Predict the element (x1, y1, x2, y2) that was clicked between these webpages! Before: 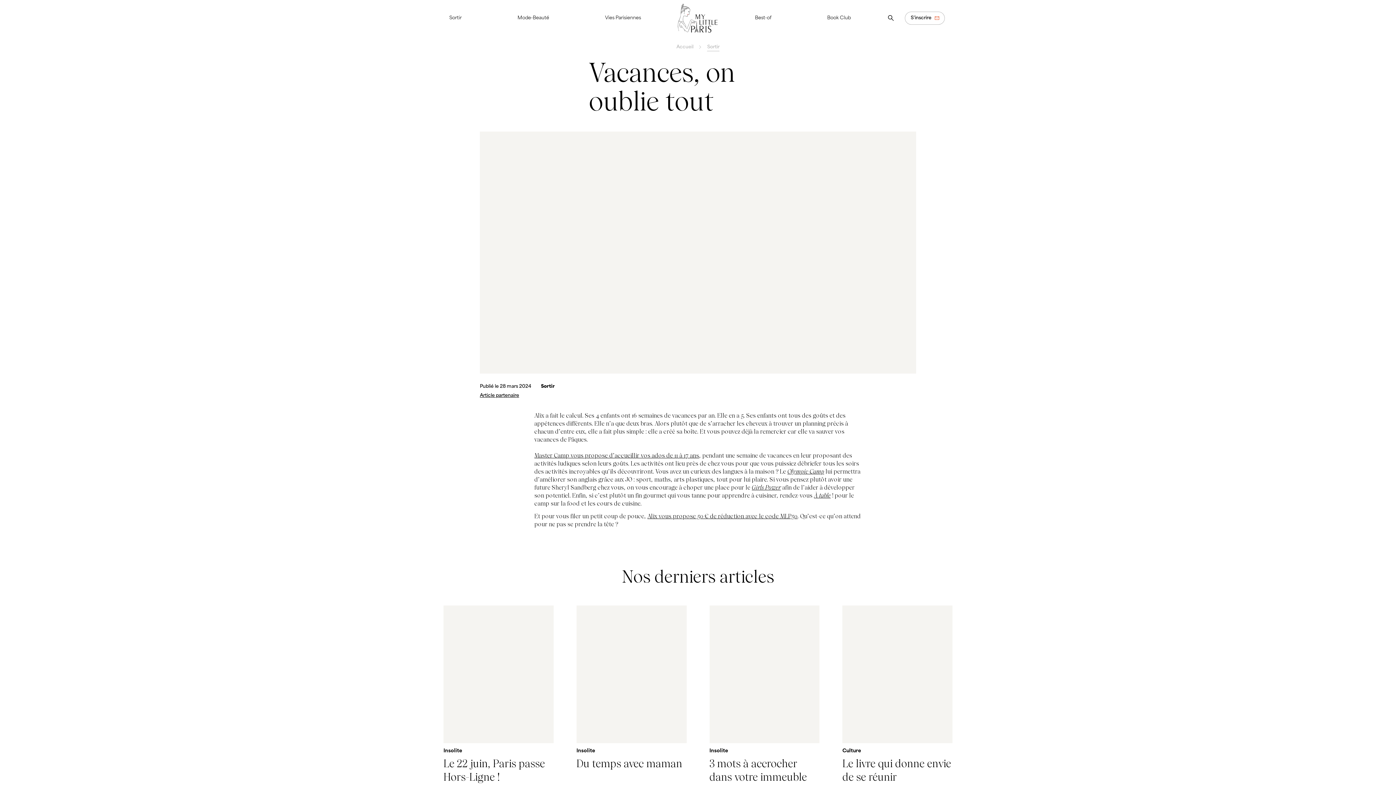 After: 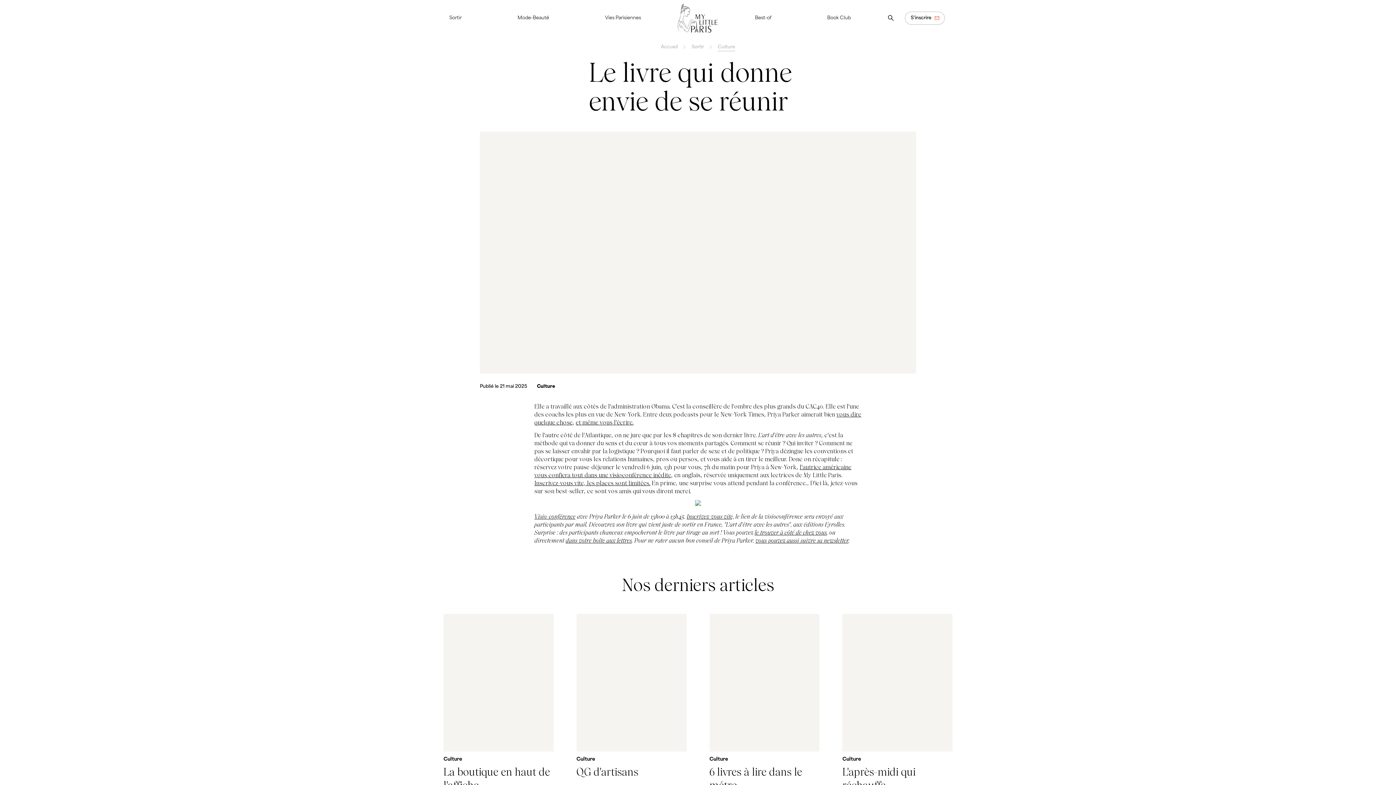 Action: label: Le livre qui donne envie de se réunir bbox: (842, 605, 952, 784)